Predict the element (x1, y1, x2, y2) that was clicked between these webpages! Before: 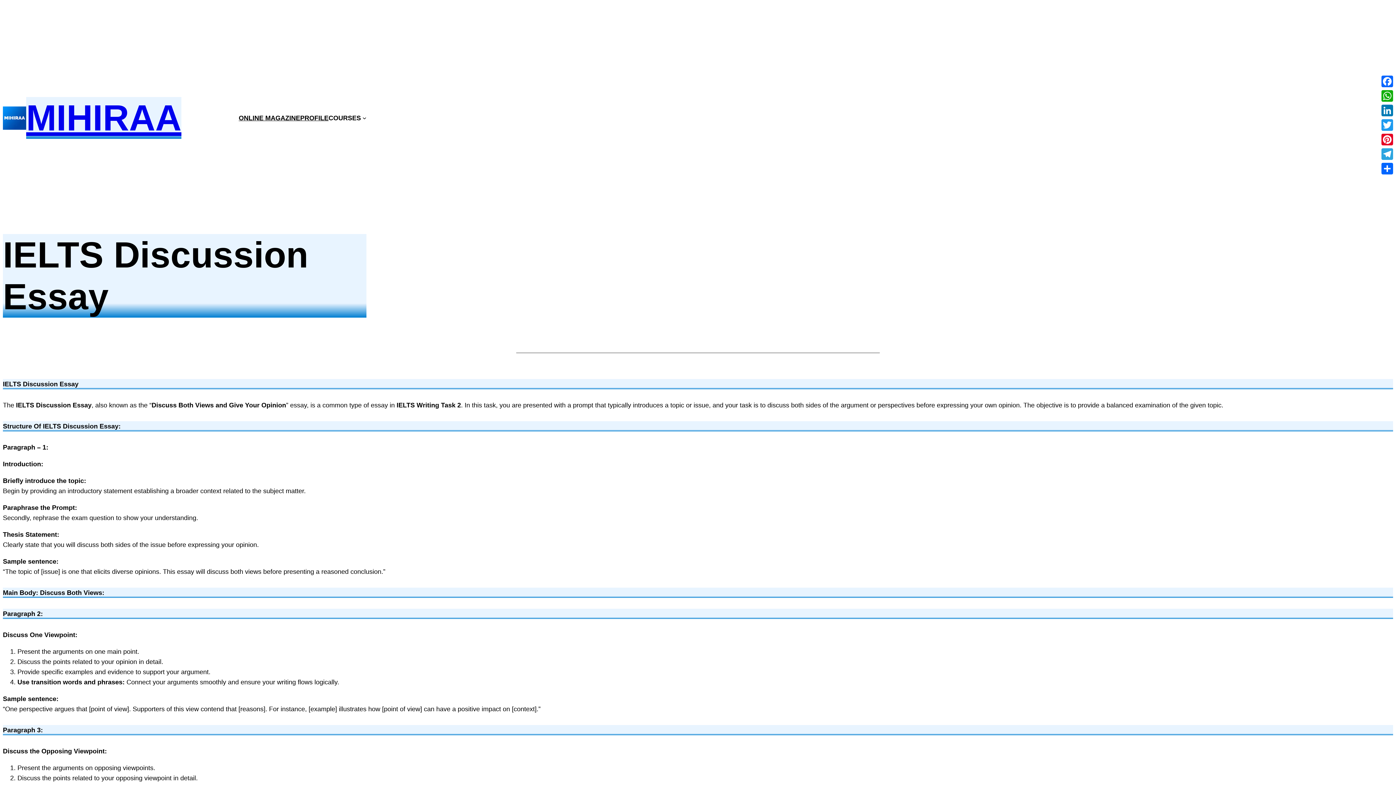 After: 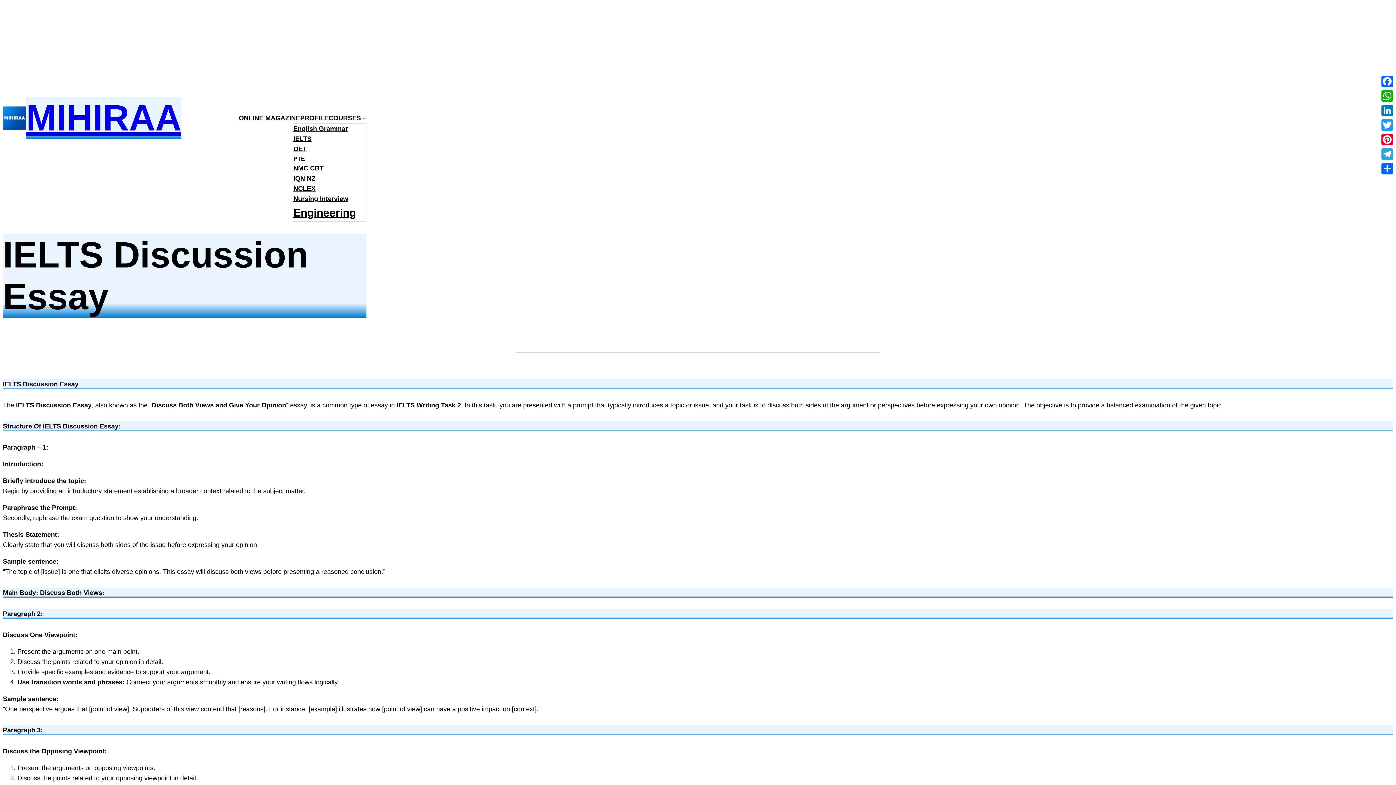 Action: label: COURSES submenu bbox: (362, 116, 366, 119)